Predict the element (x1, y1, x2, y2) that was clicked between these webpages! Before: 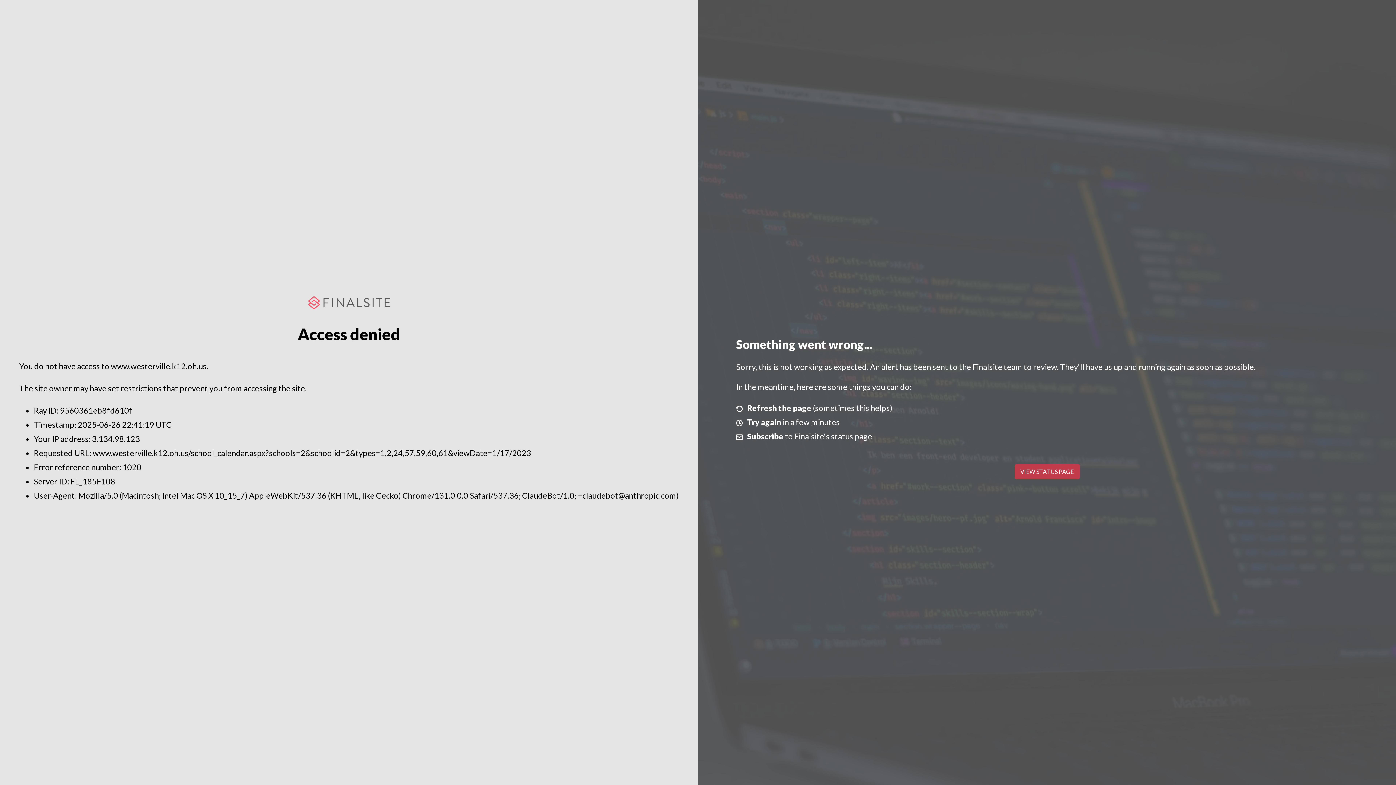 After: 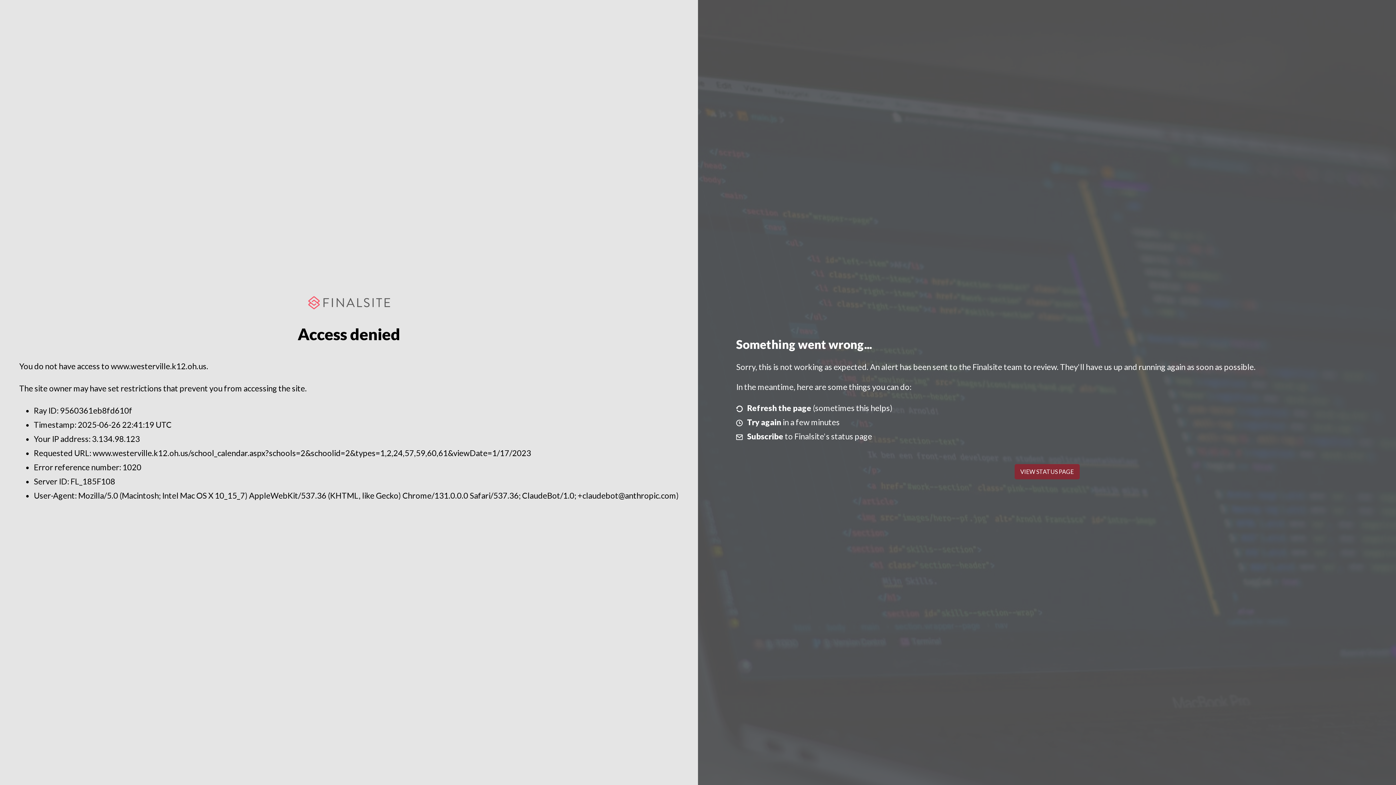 Action: label: VIEW STATUS PAGE bbox: (1014, 464, 1079, 479)